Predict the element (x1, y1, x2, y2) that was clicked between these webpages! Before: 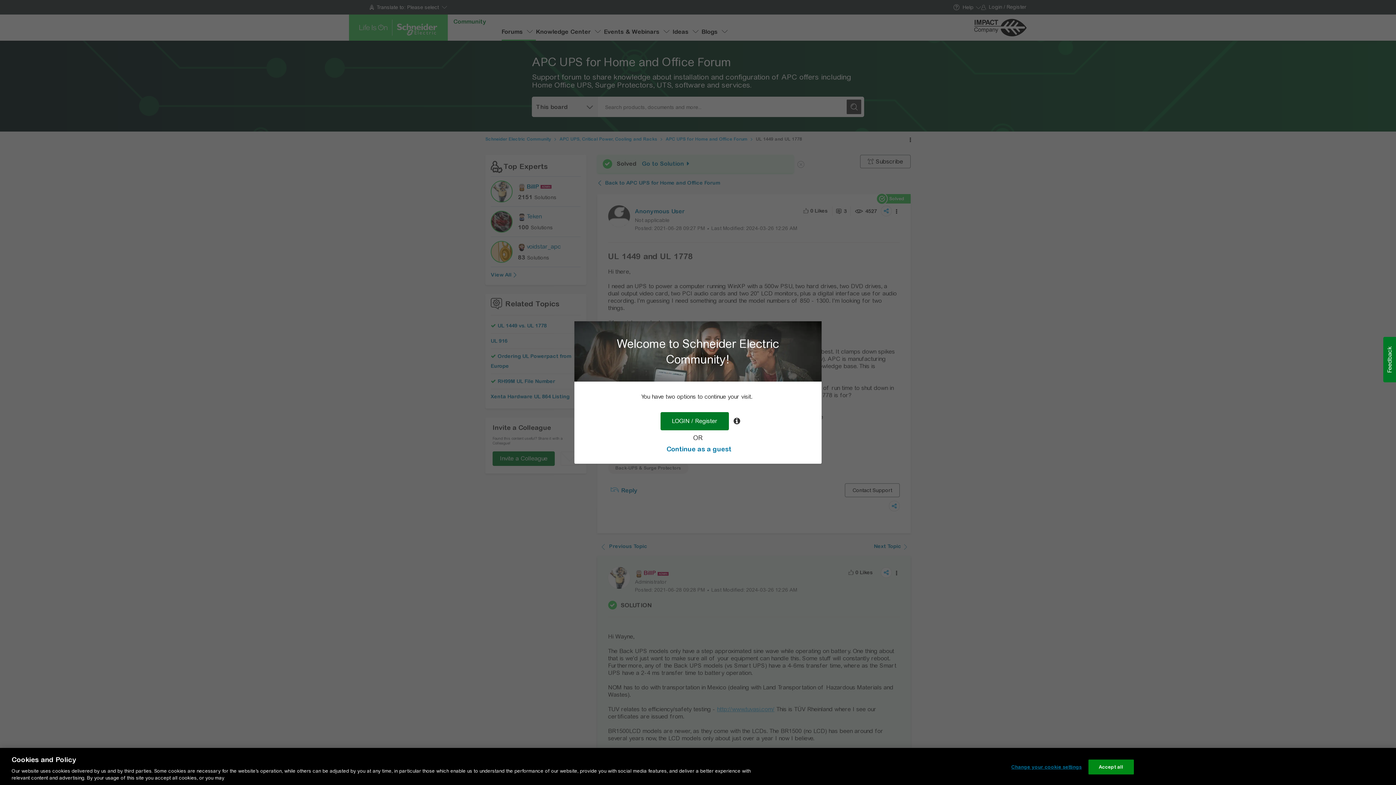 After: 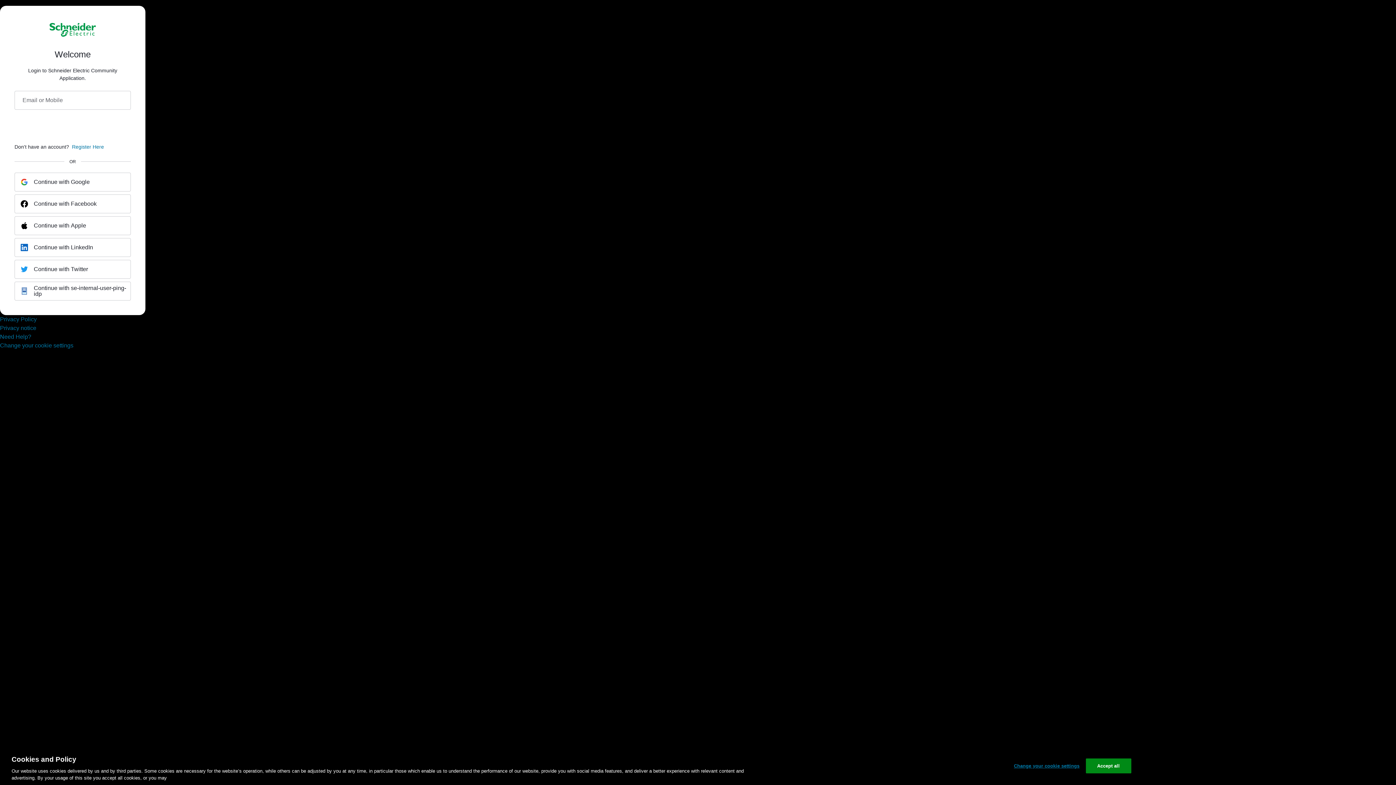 Action: bbox: (660, 412, 729, 430) label: LOGIN / Register